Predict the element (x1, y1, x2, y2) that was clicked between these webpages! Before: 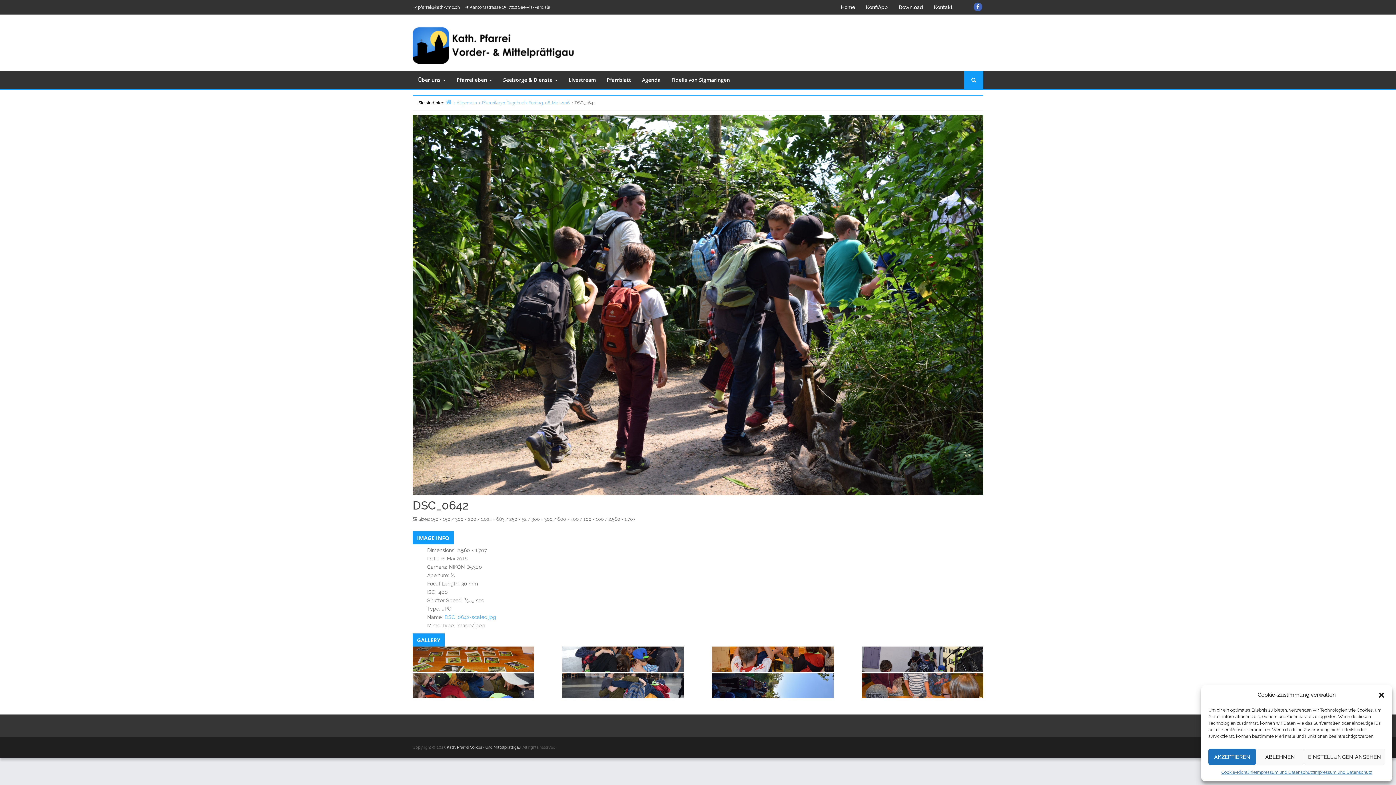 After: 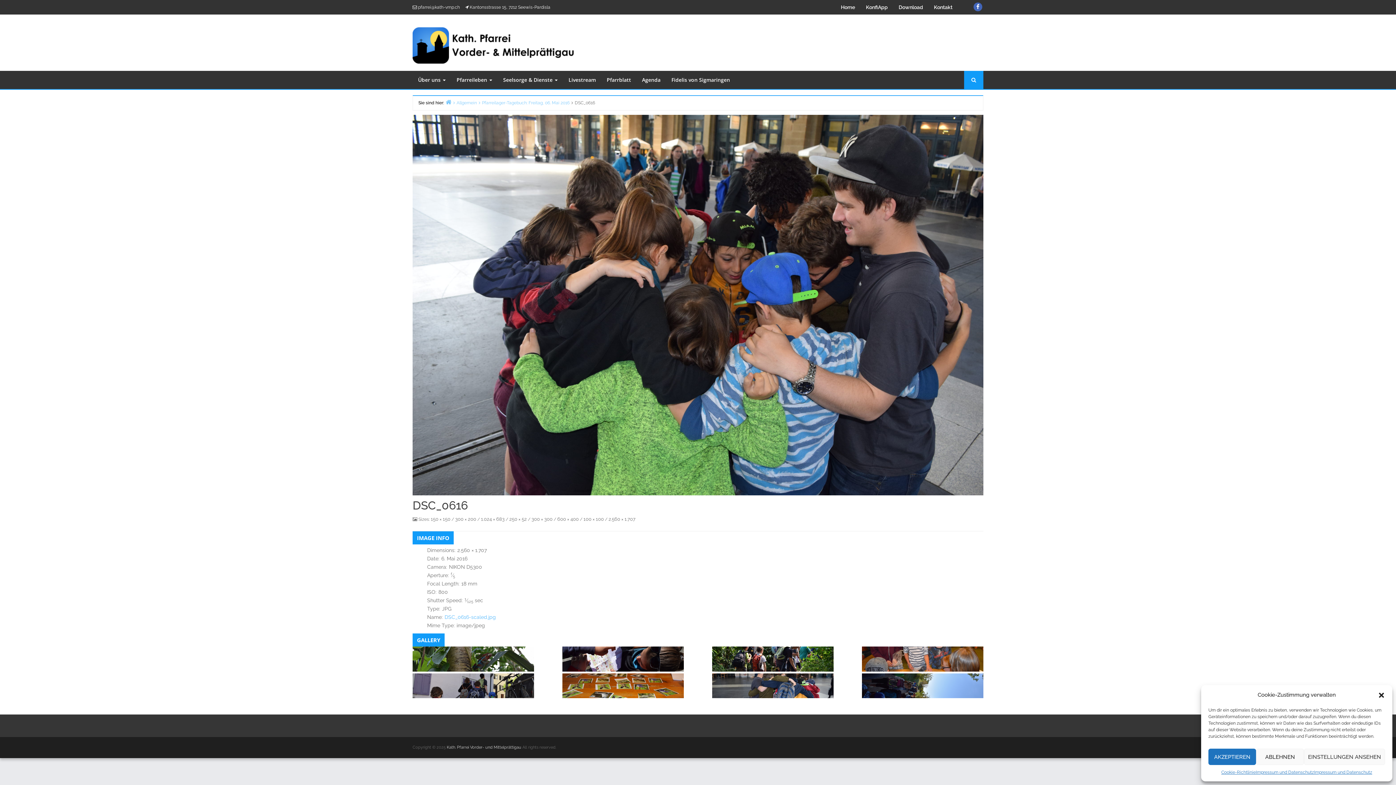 Action: bbox: (562, 655, 683, 661)